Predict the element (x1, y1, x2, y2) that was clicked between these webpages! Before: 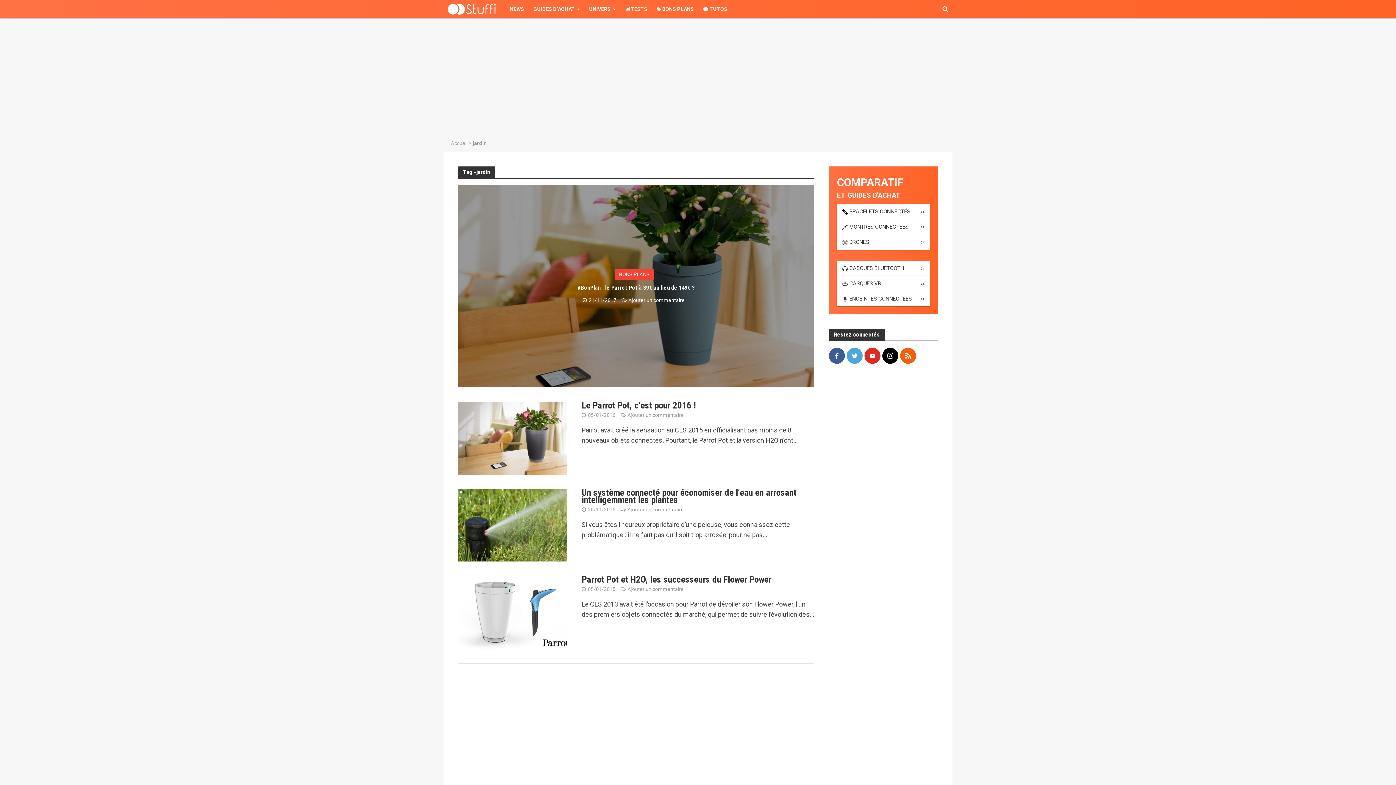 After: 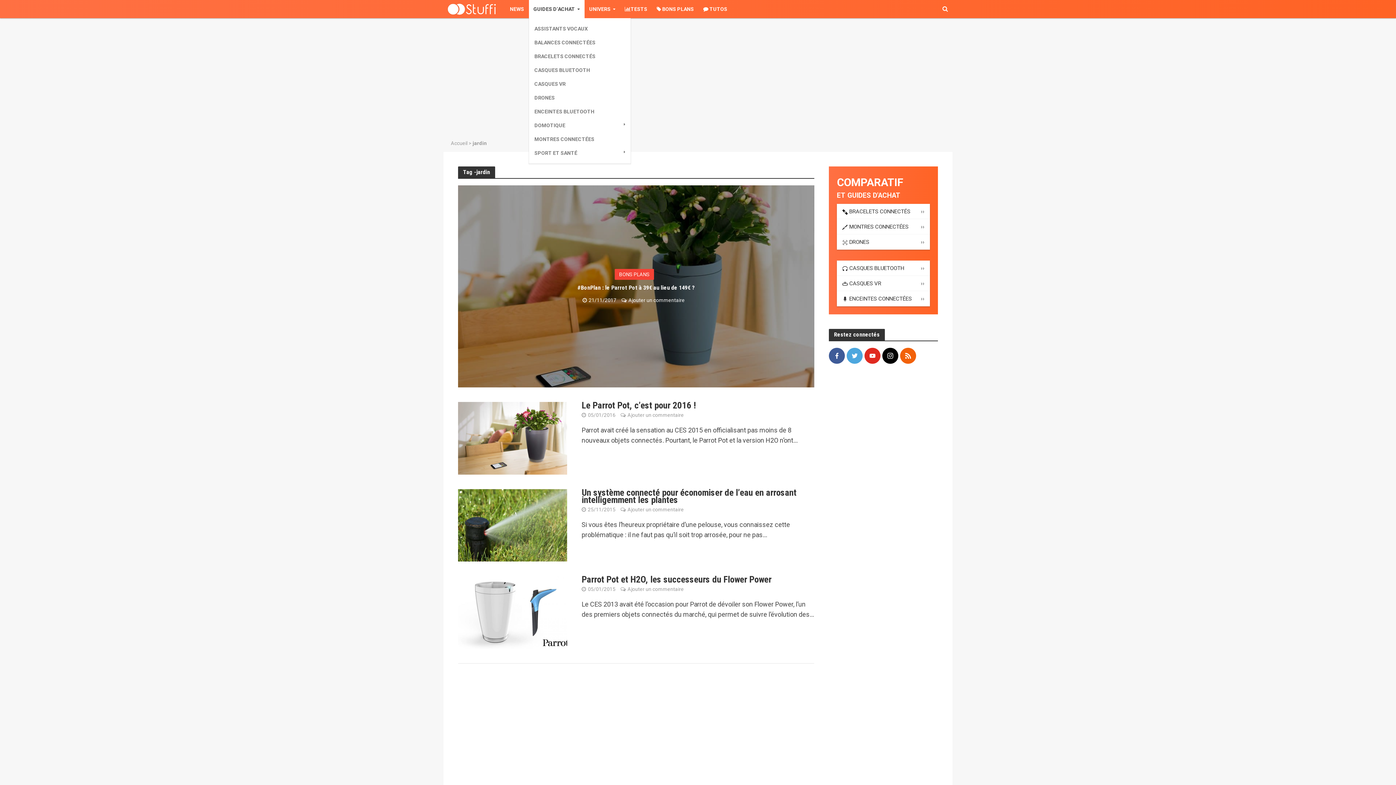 Action: bbox: (528, 0, 584, 18) label: GUIDES D’ACHAT